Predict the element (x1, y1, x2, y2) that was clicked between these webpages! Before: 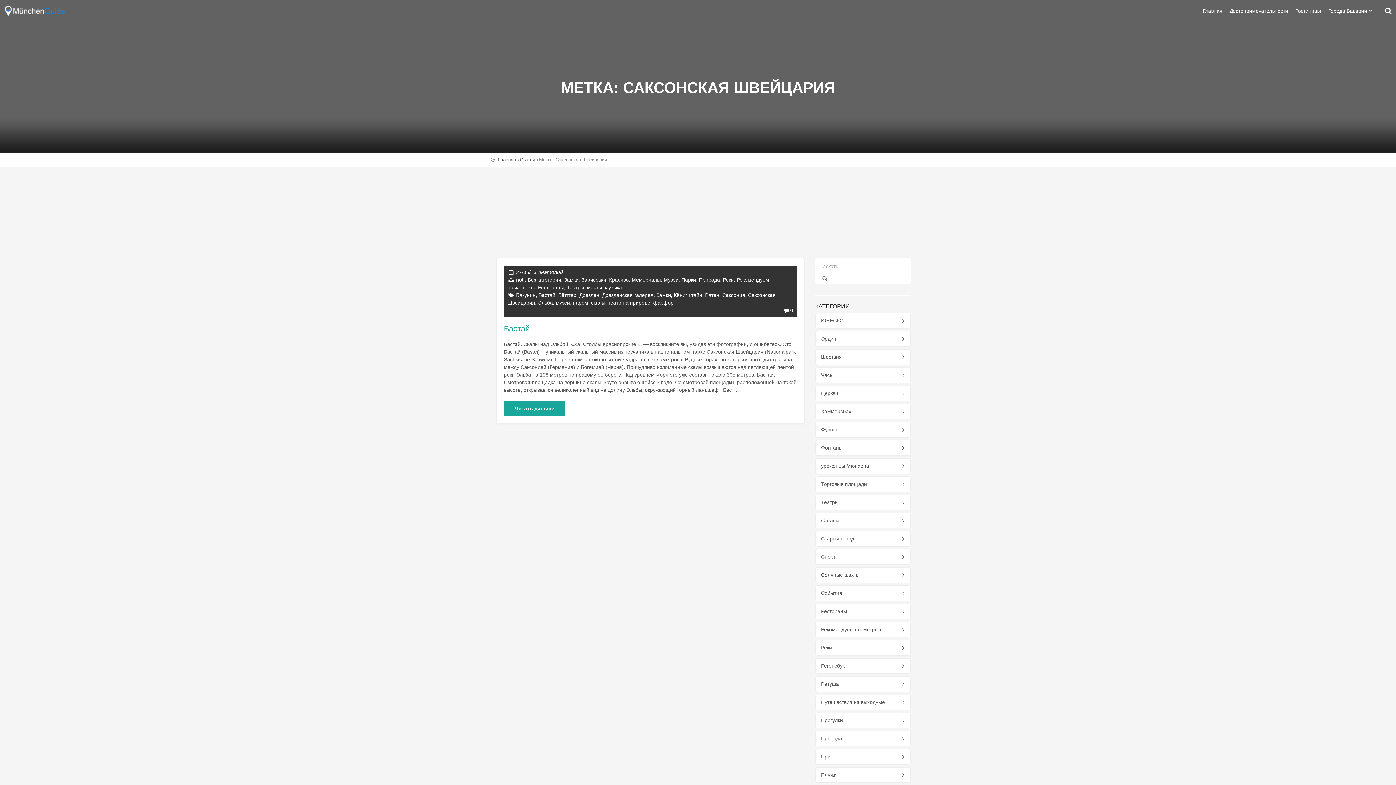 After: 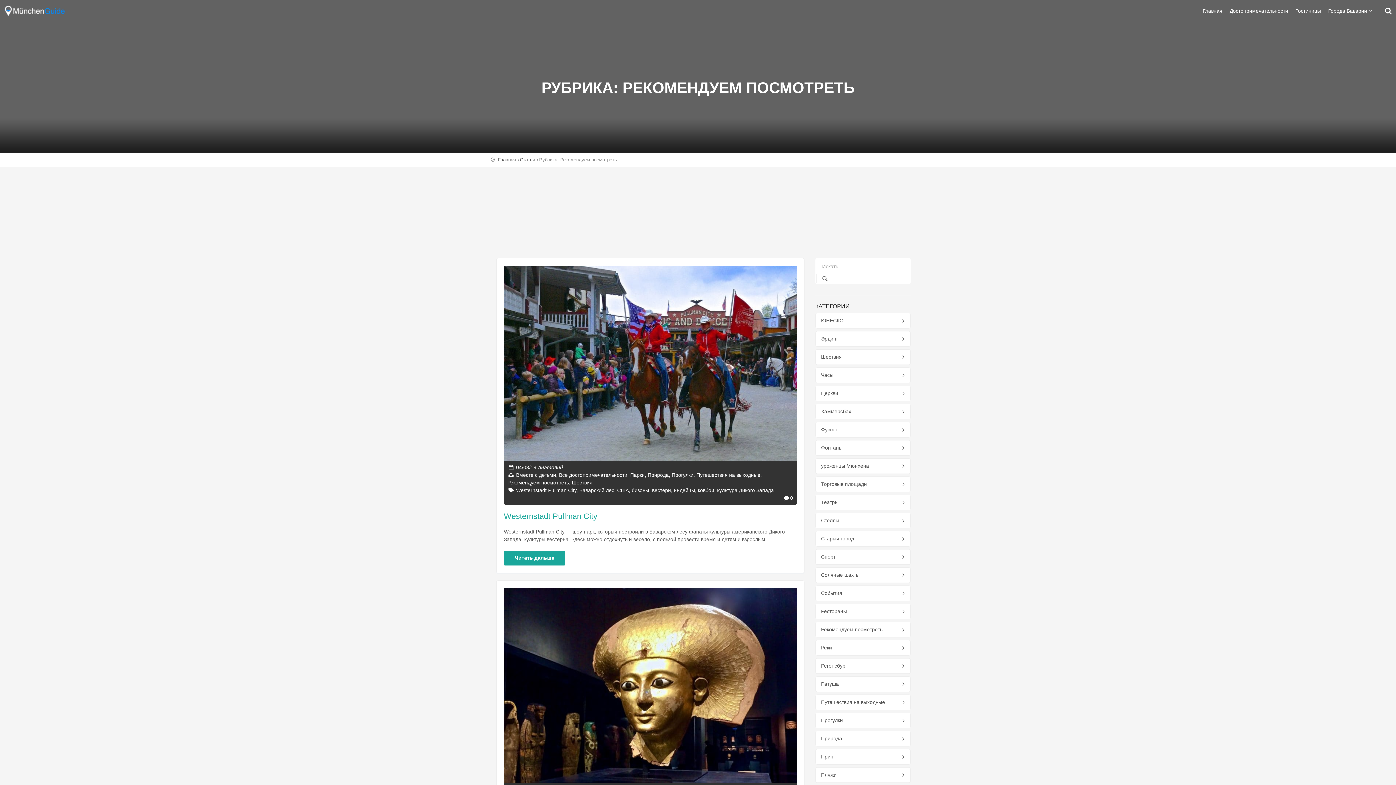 Action: bbox: (815, 622, 910, 637) label: Рекомендуем посмотреть